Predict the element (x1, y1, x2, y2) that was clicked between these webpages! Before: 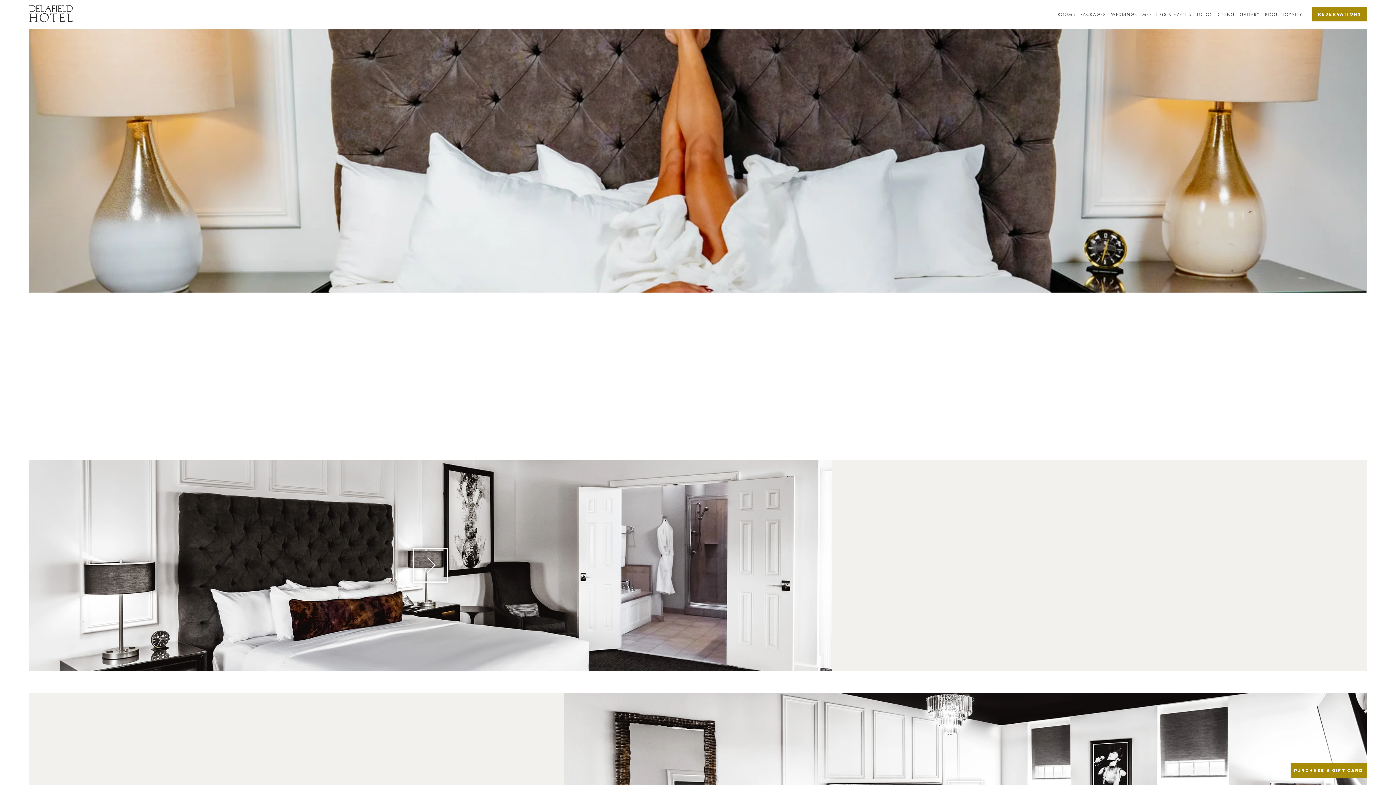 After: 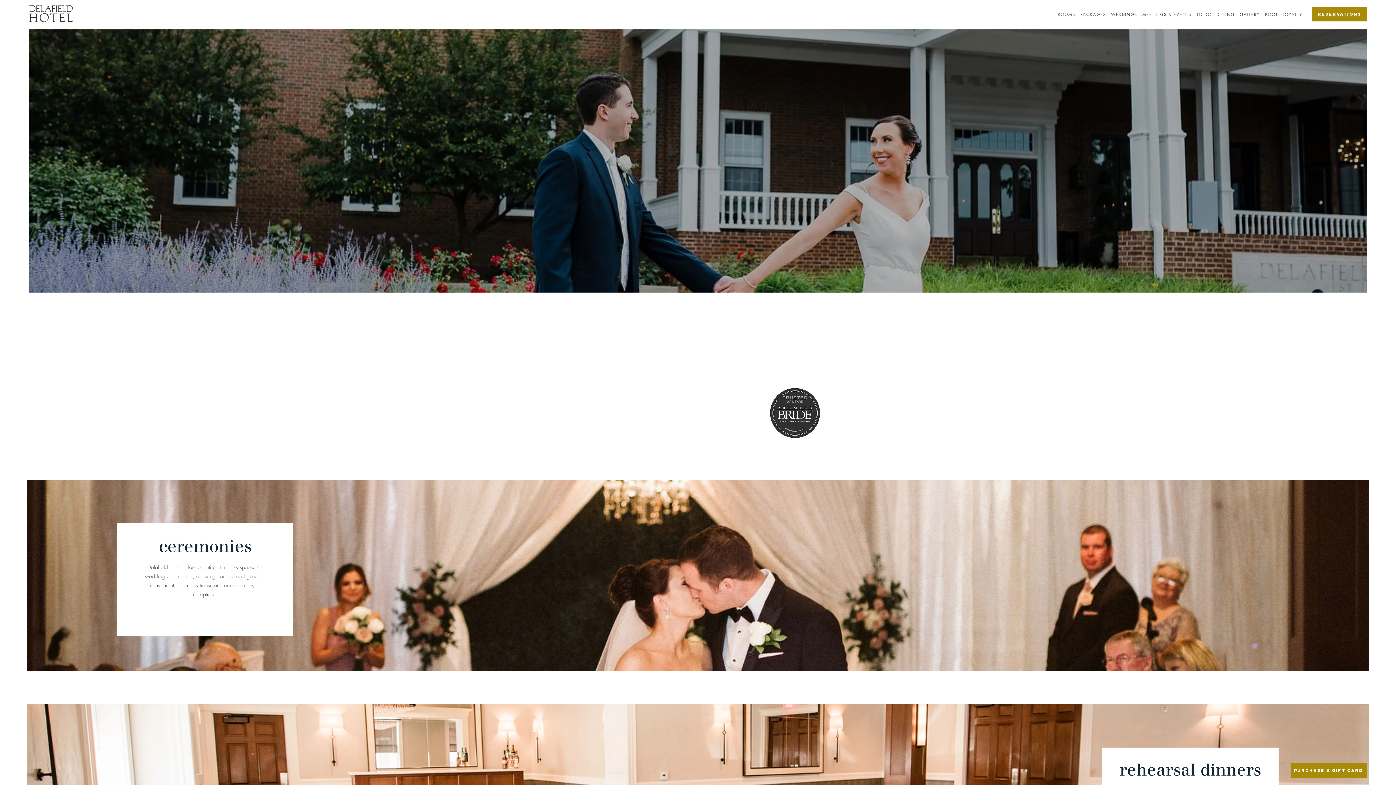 Action: bbox: (1111, 11, 1137, 17) label: WEDDINGS